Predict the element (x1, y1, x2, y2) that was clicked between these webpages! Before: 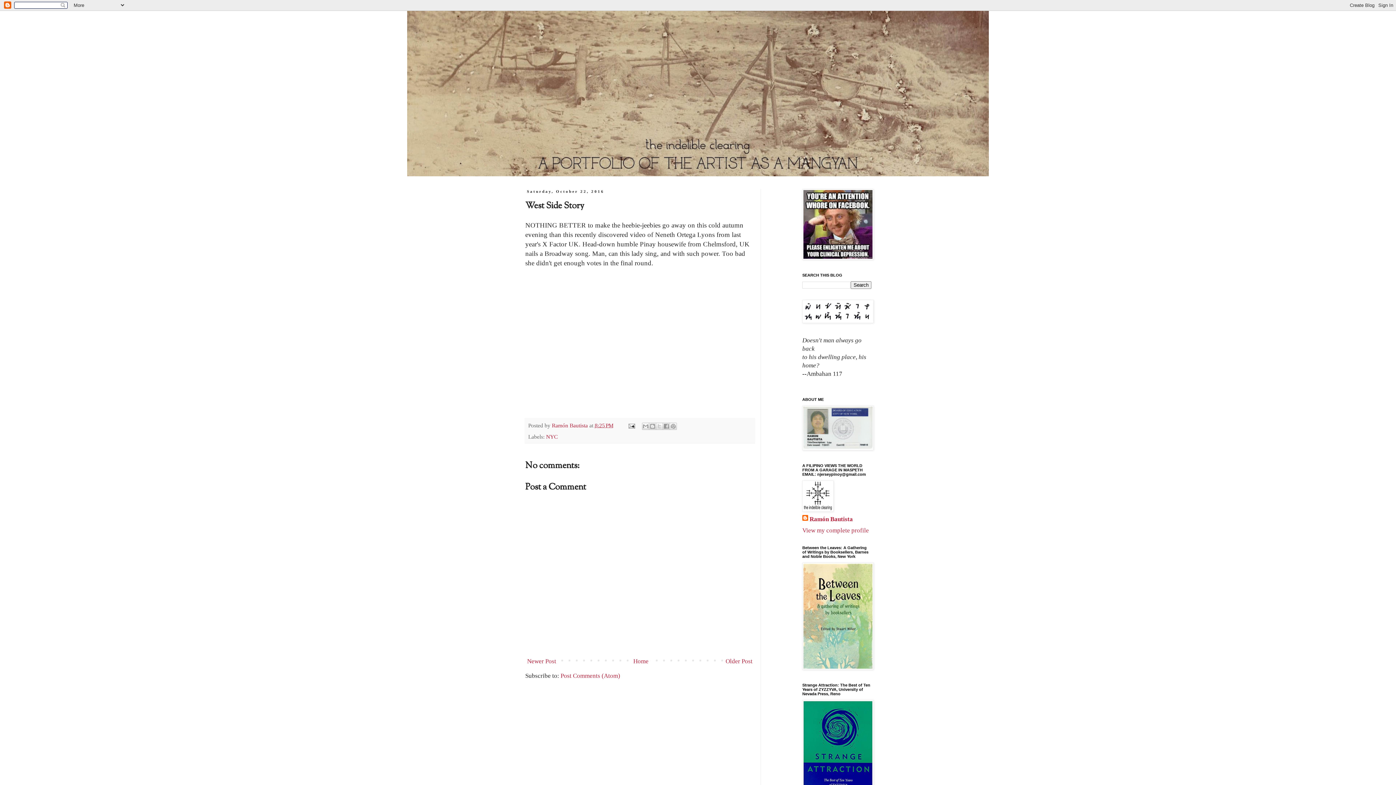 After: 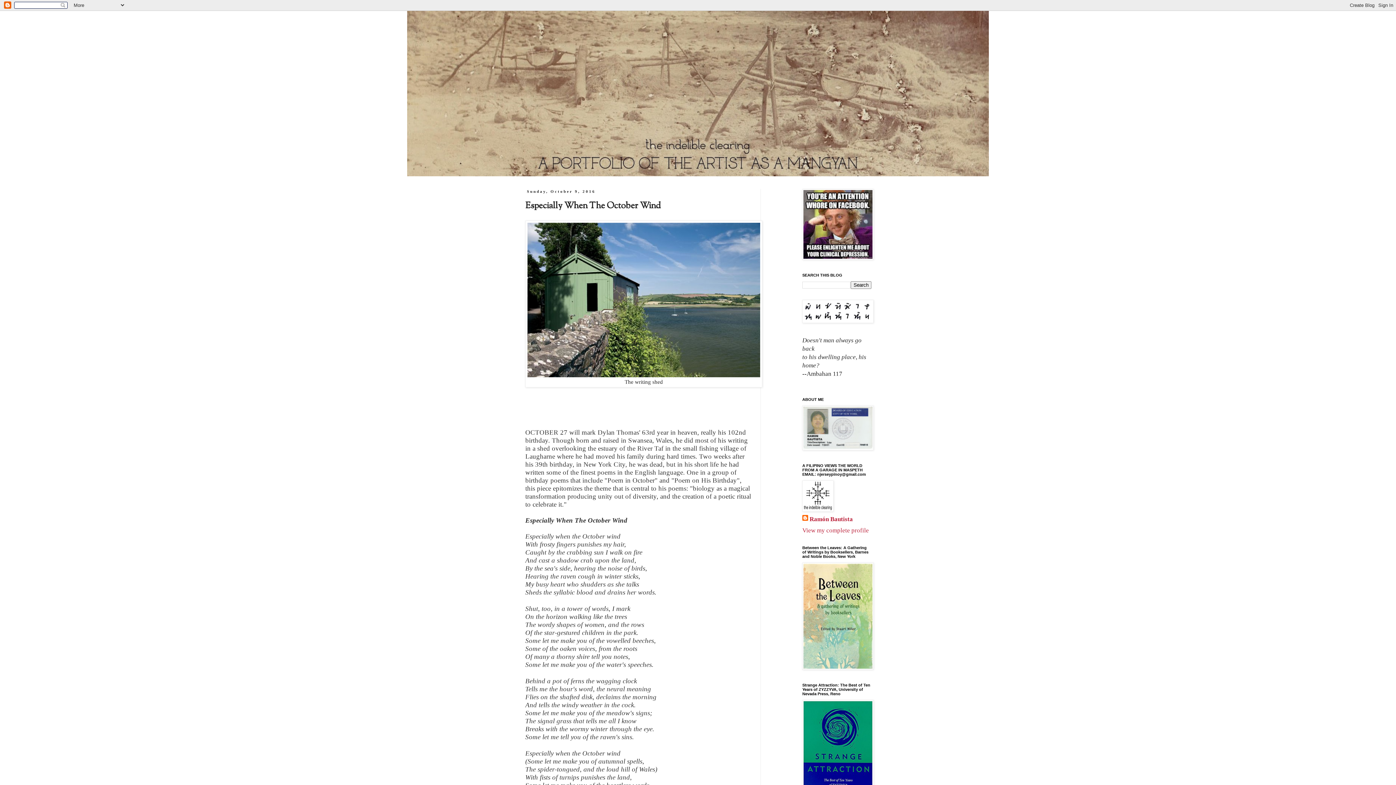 Action: label: Older Post bbox: (724, 656, 754, 666)